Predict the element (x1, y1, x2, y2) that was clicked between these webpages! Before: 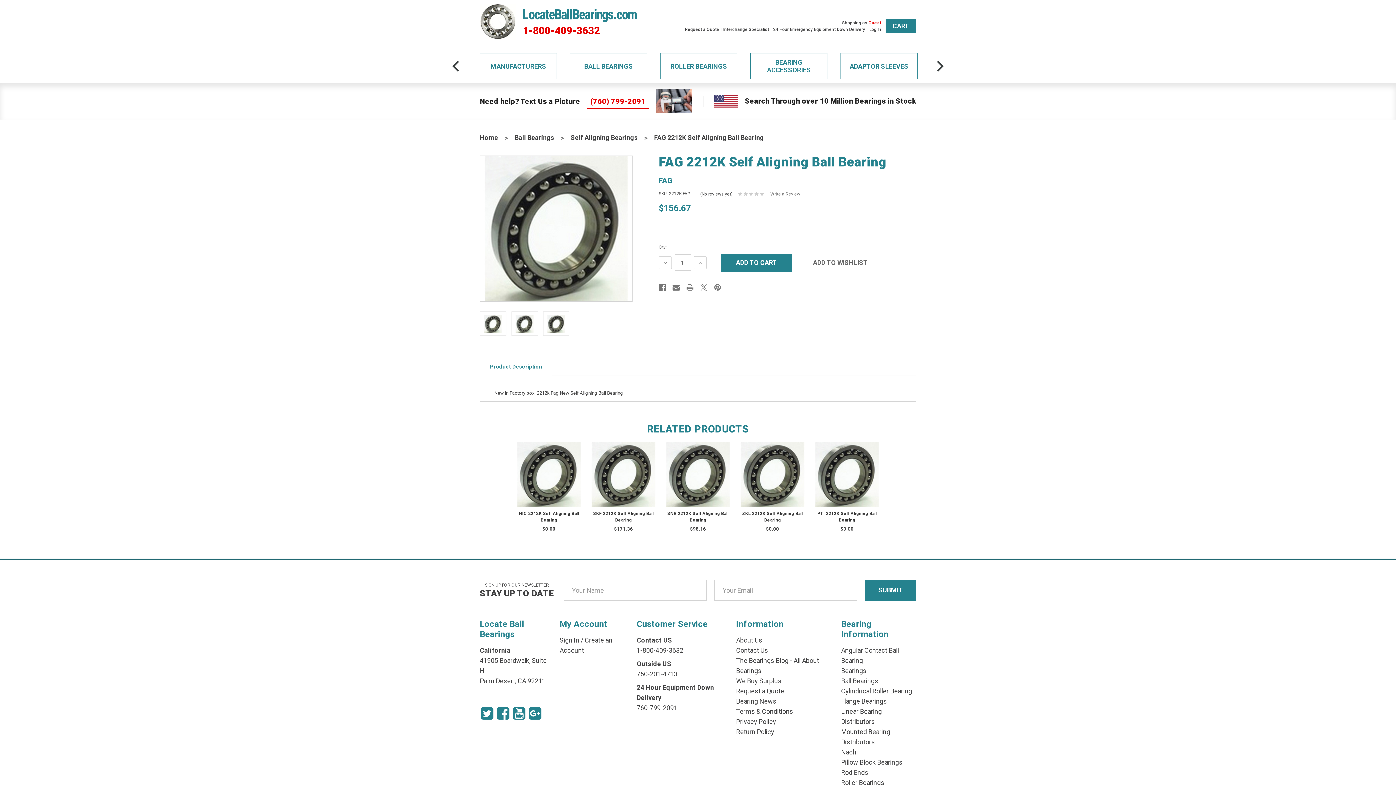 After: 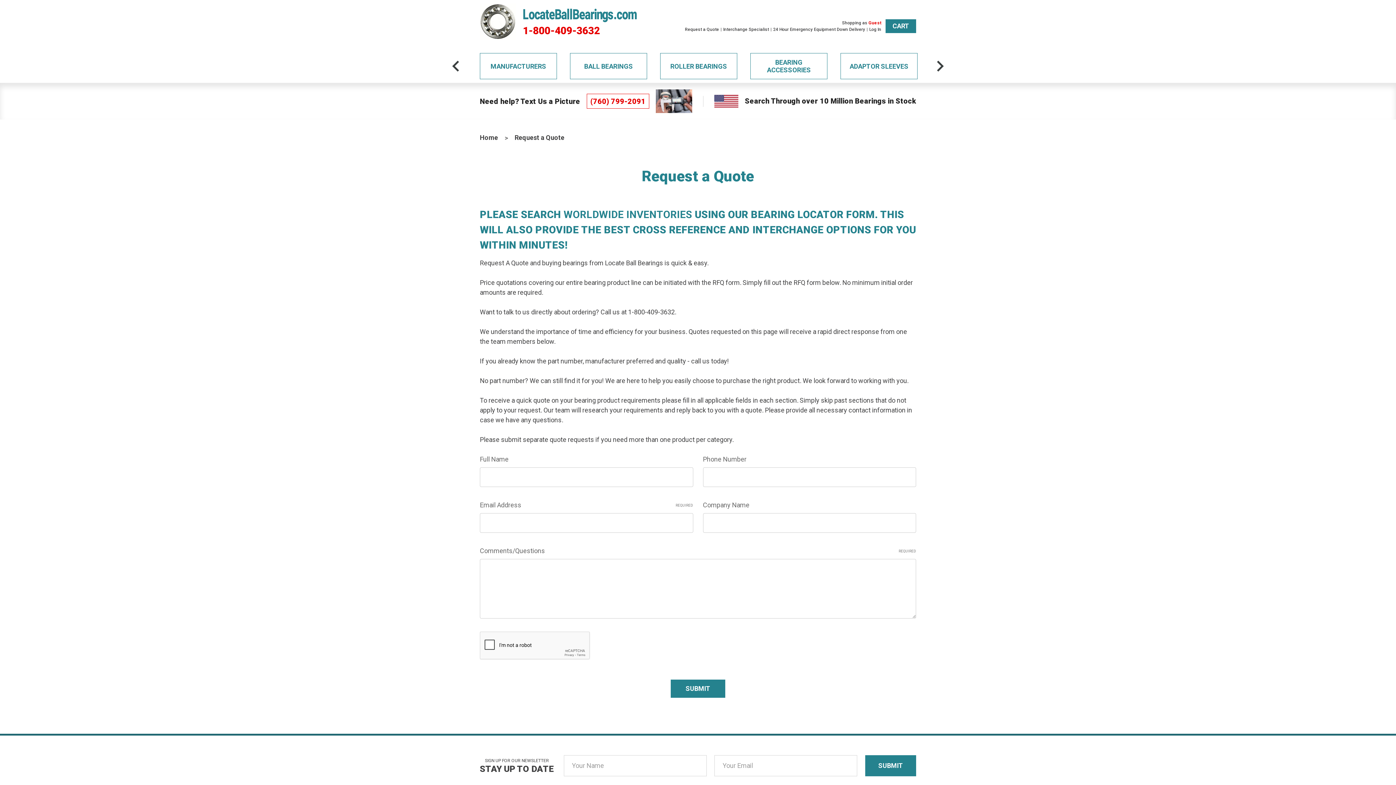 Action: label: Request a Quote bbox: (736, 687, 784, 695)